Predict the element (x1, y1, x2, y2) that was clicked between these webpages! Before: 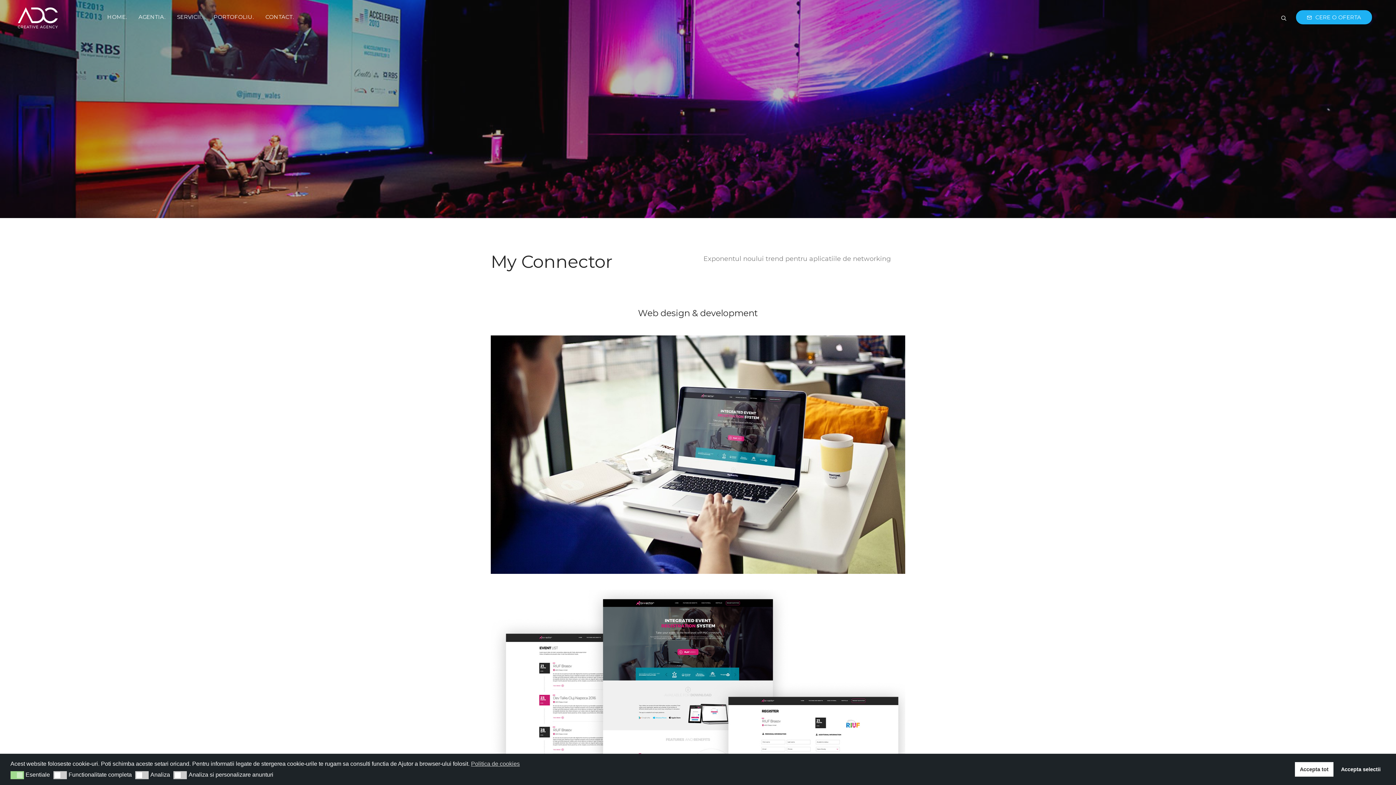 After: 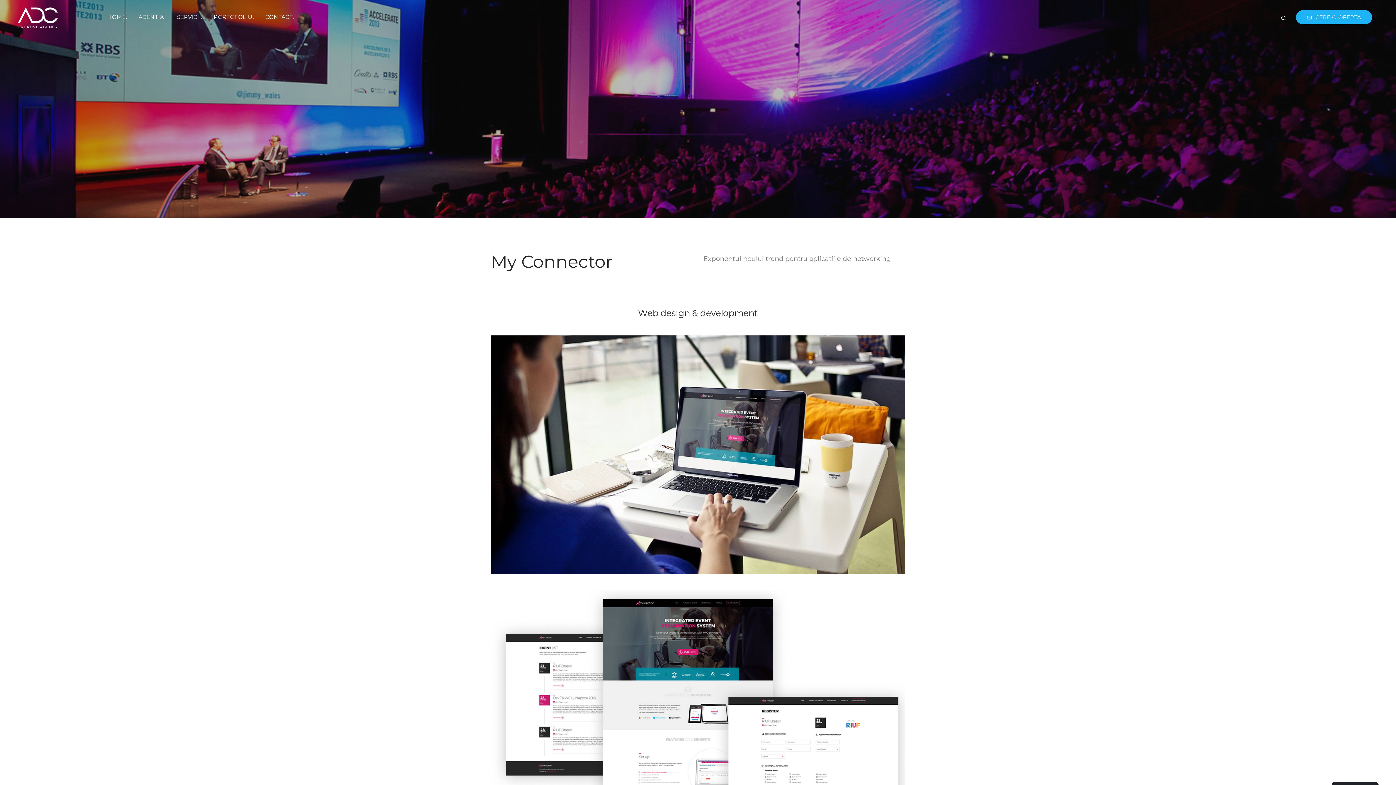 Action: bbox: (1295, 762, 1333, 776) label: Accepta tot